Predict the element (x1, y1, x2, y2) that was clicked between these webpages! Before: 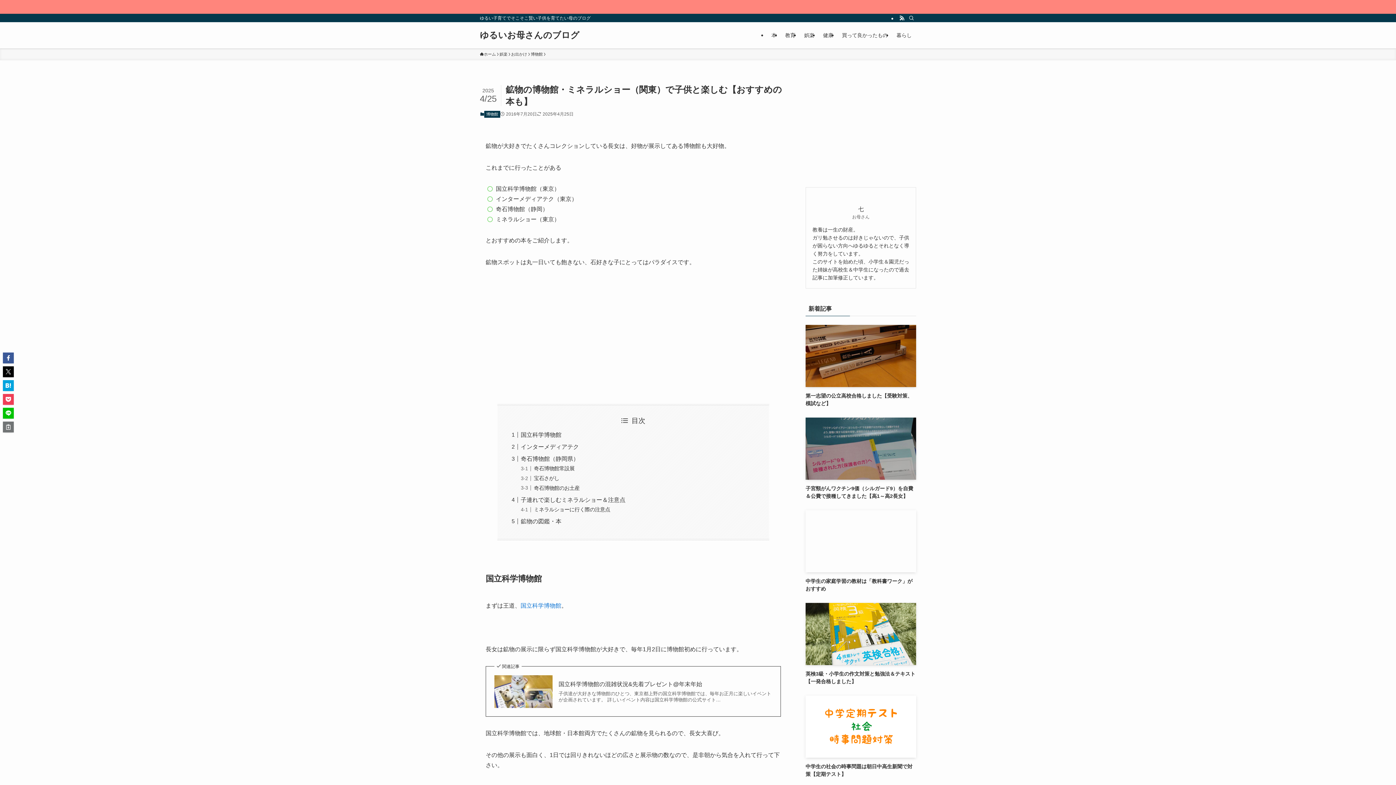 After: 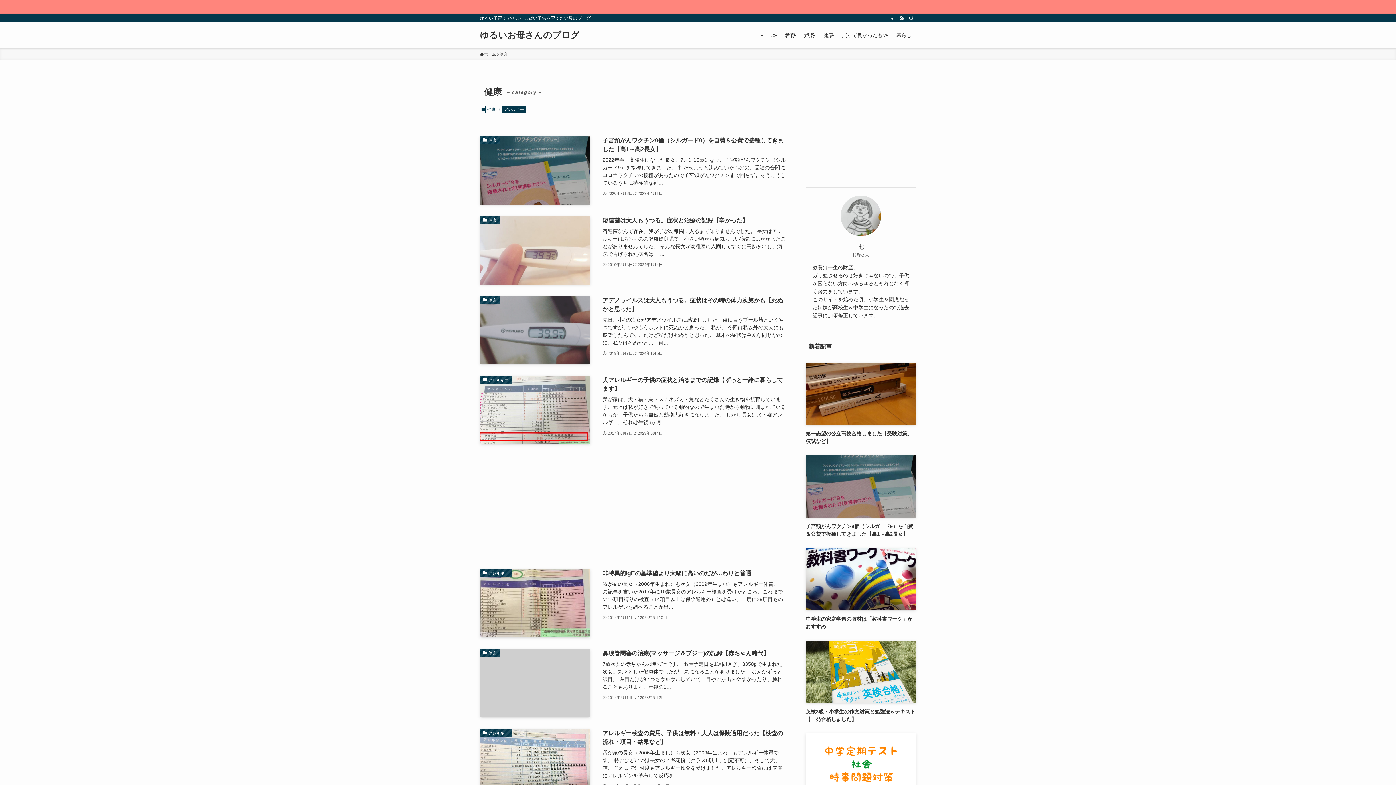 Action: label: 健康 bbox: (818, 22, 837, 48)